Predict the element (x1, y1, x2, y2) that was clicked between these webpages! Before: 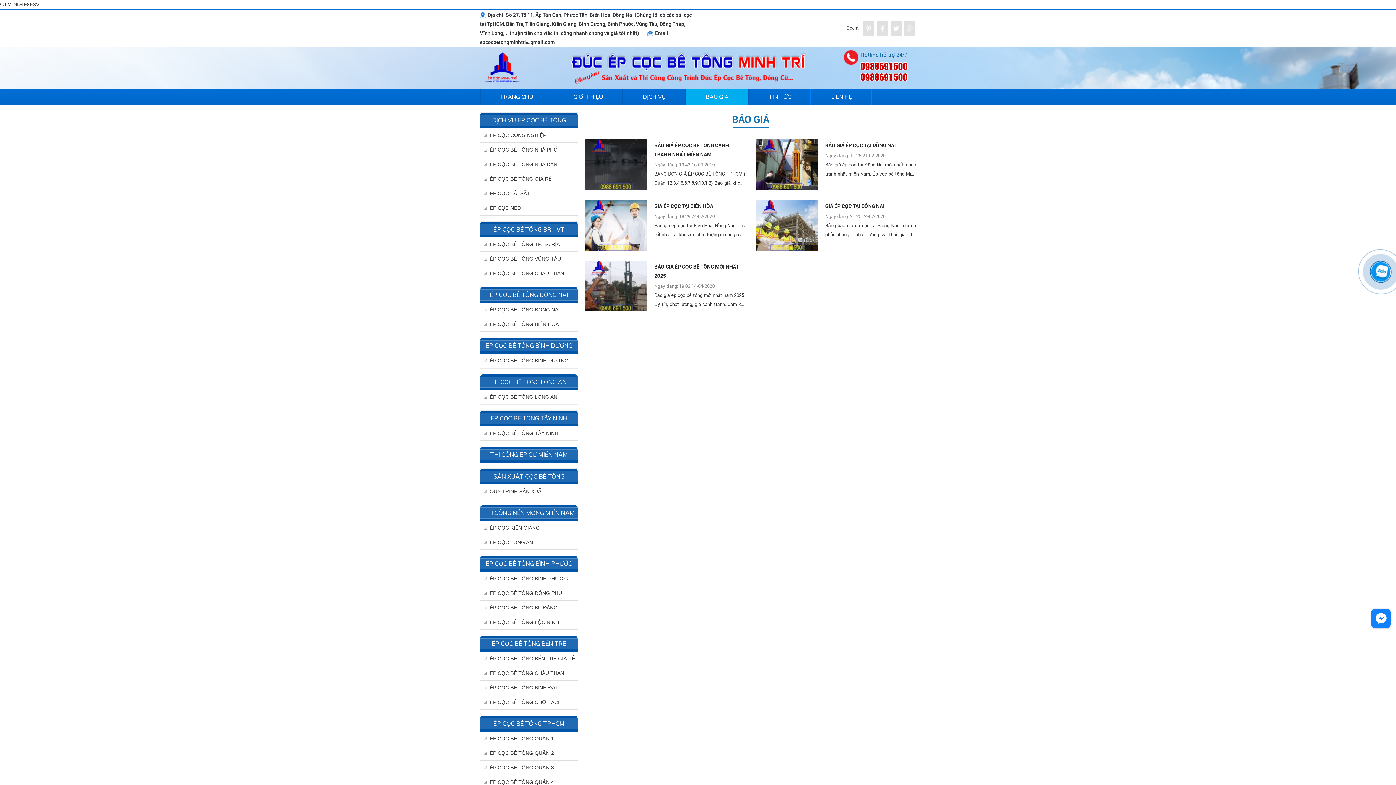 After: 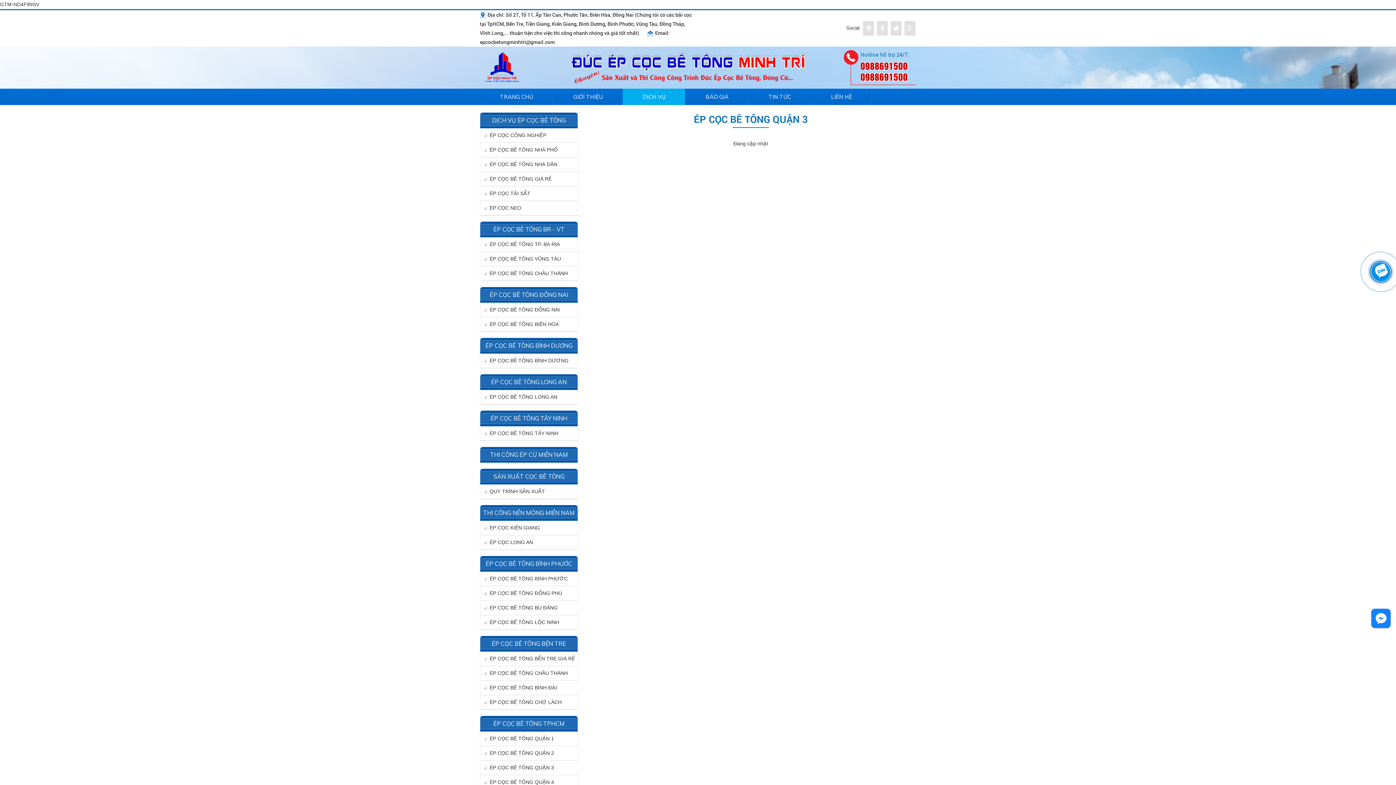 Action: label: ÉP CỌC BÊ TÔNG QUẬN 3 bbox: (480, 761, 577, 775)